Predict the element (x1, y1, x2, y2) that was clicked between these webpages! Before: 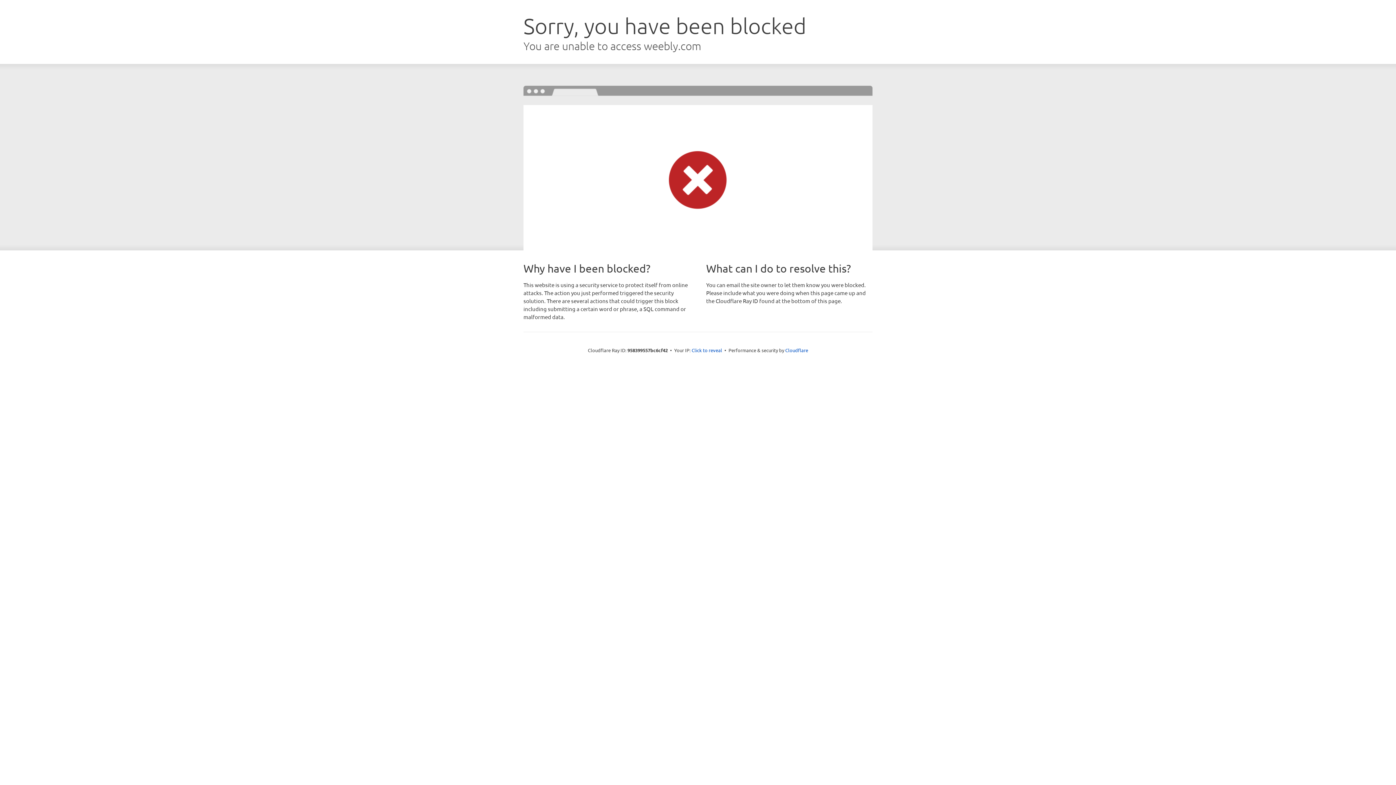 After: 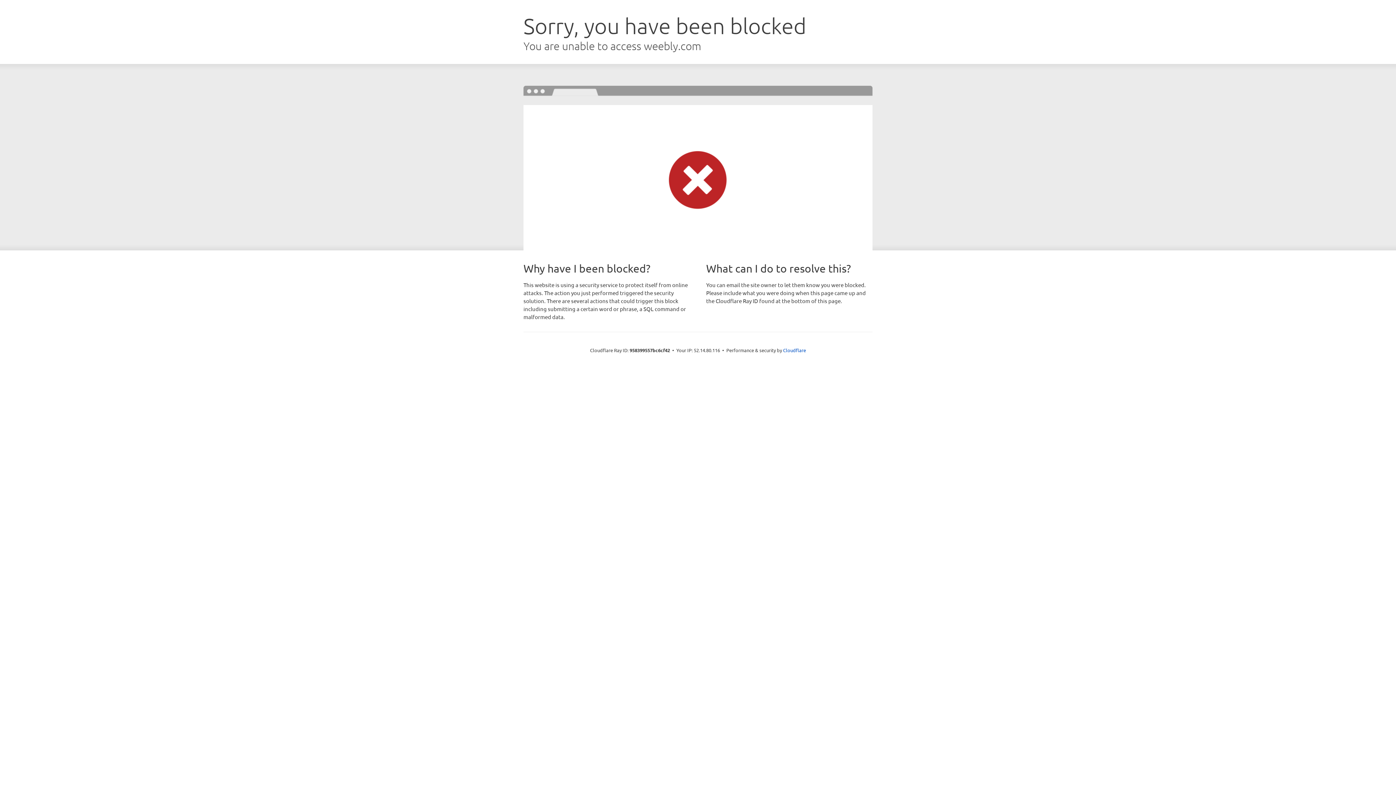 Action: bbox: (691, 346, 722, 353) label: Click to reveal